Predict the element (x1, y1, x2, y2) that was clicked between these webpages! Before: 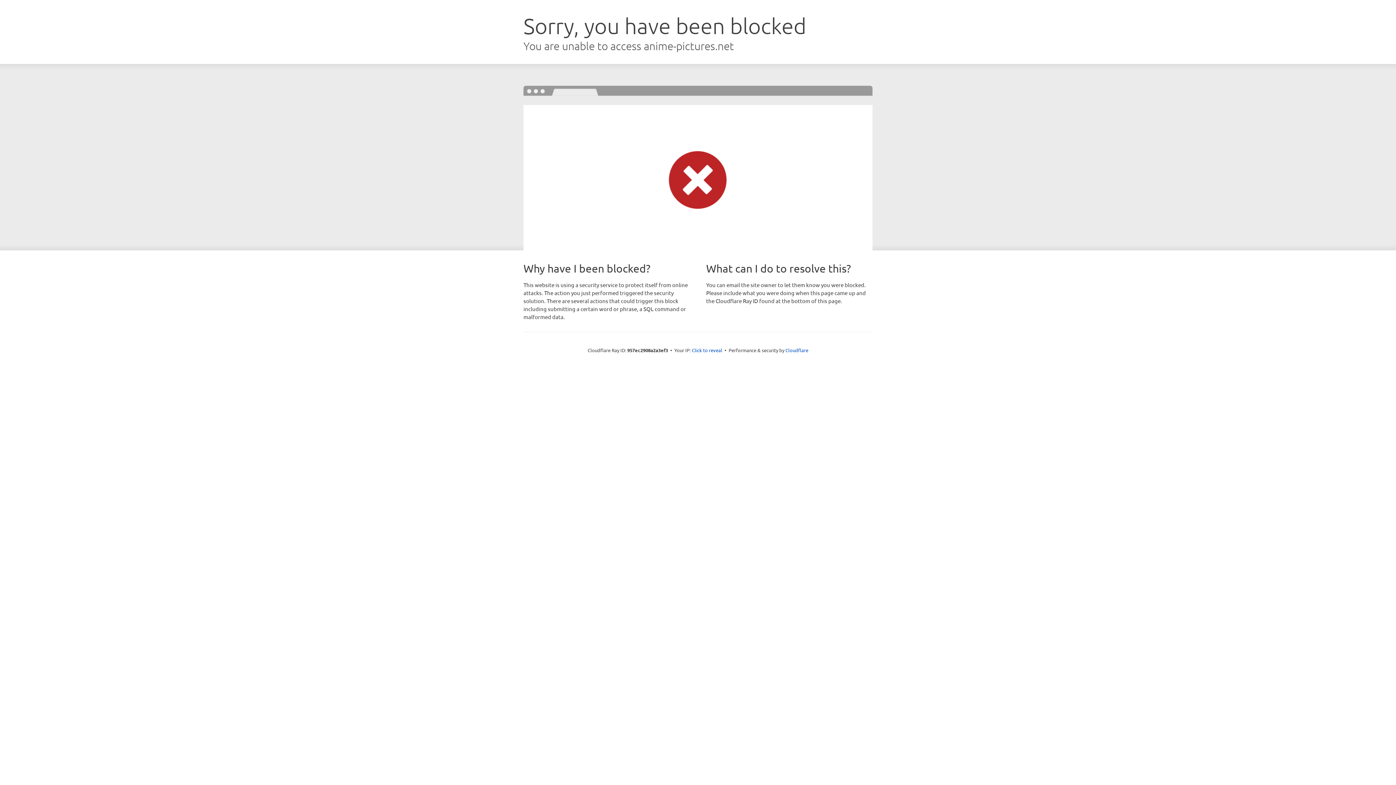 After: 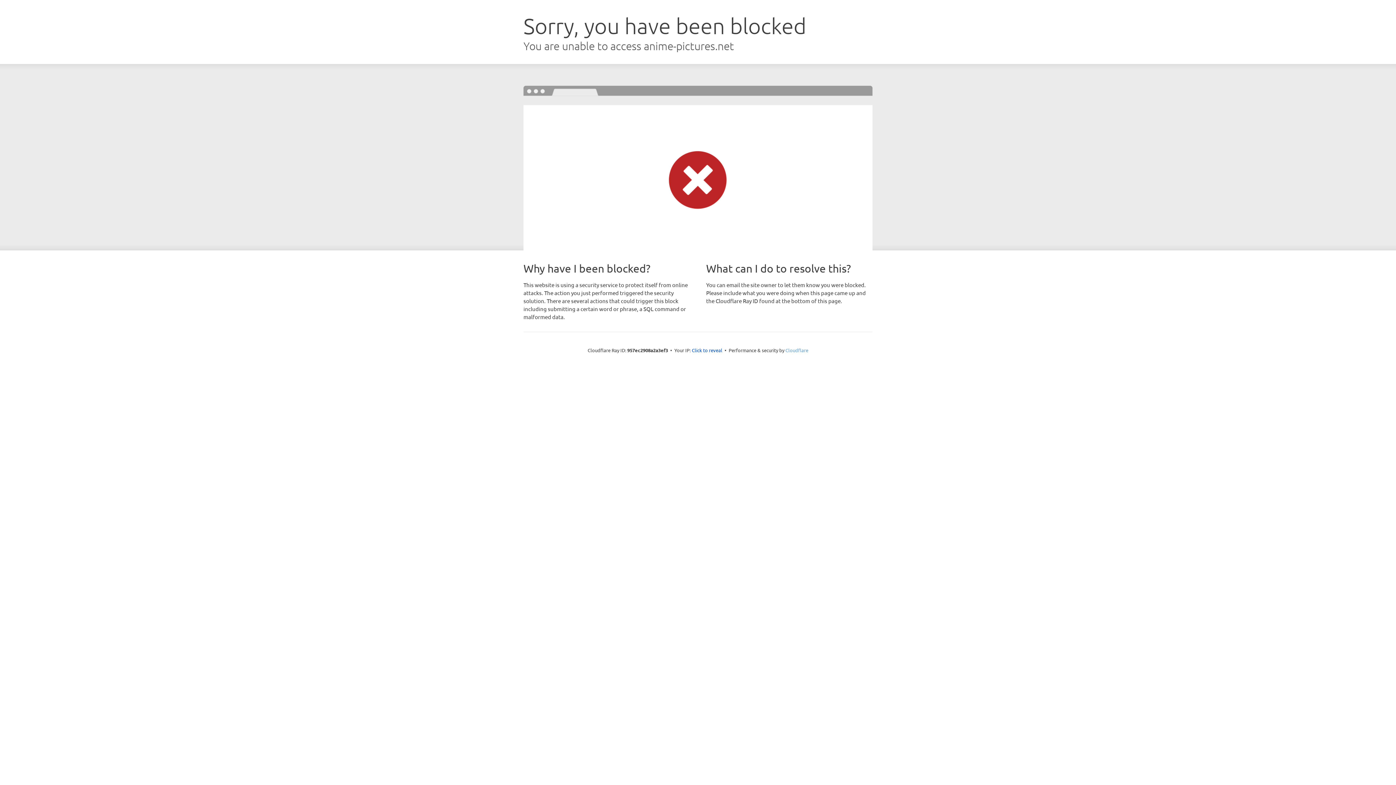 Action: bbox: (785, 347, 808, 353) label: Cloudflare